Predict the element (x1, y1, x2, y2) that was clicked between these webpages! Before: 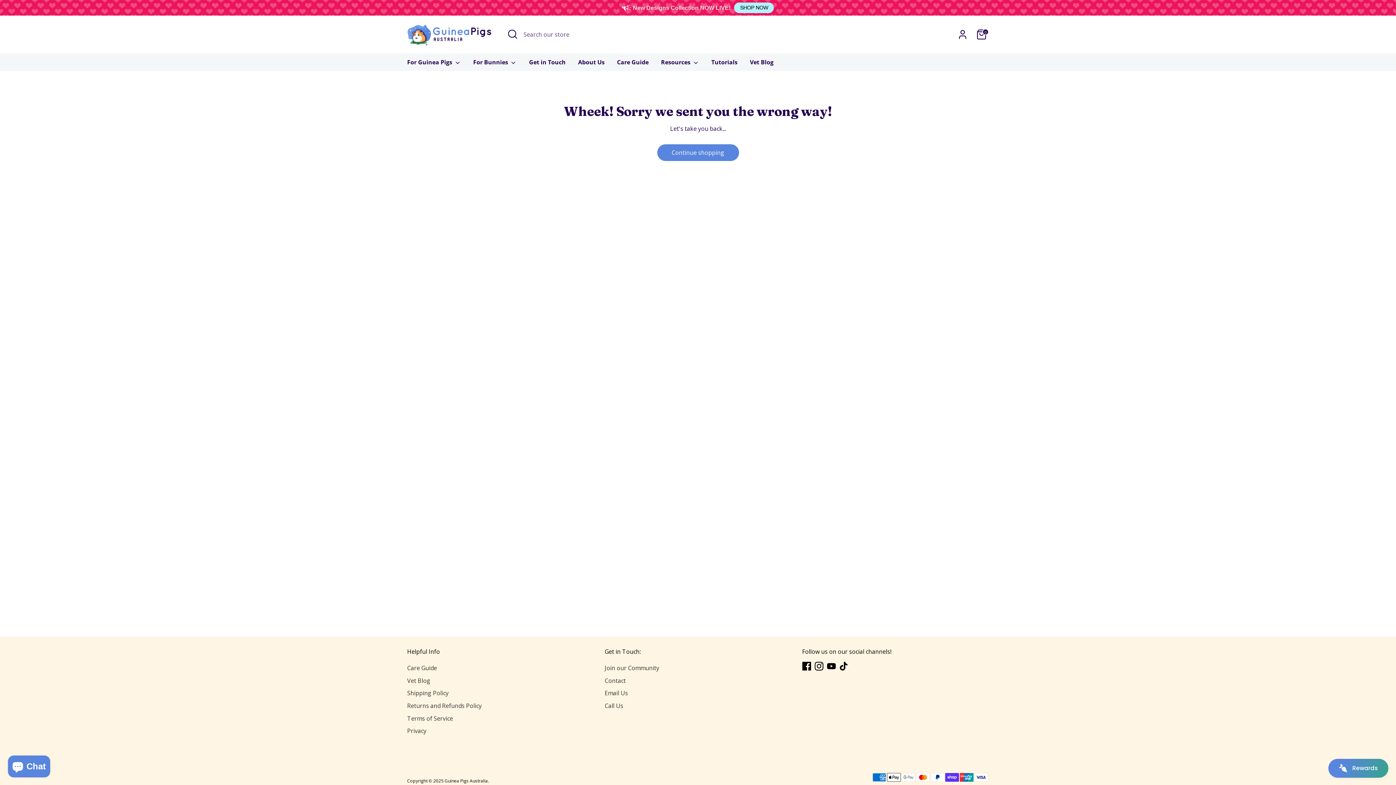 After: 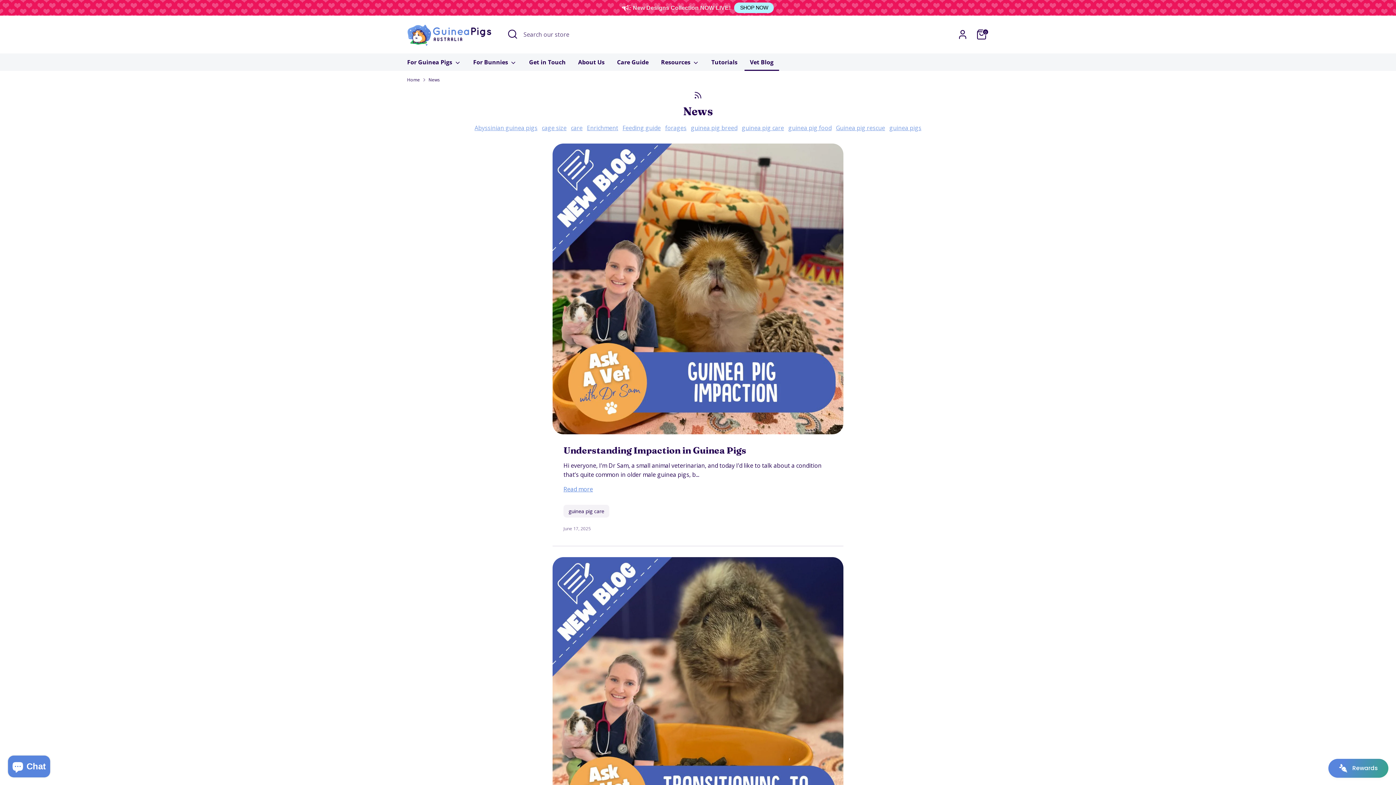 Action: label: Vet Blog bbox: (407, 677, 430, 685)